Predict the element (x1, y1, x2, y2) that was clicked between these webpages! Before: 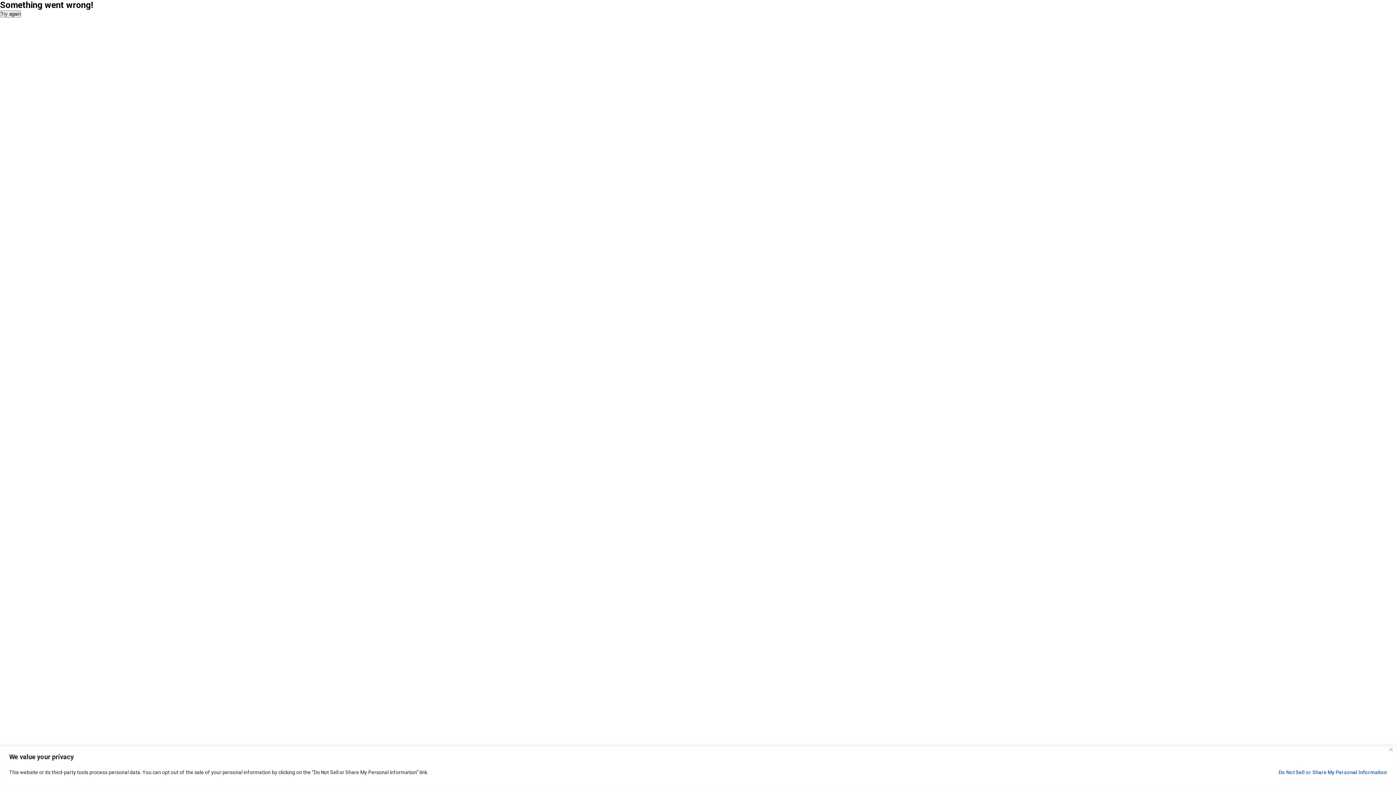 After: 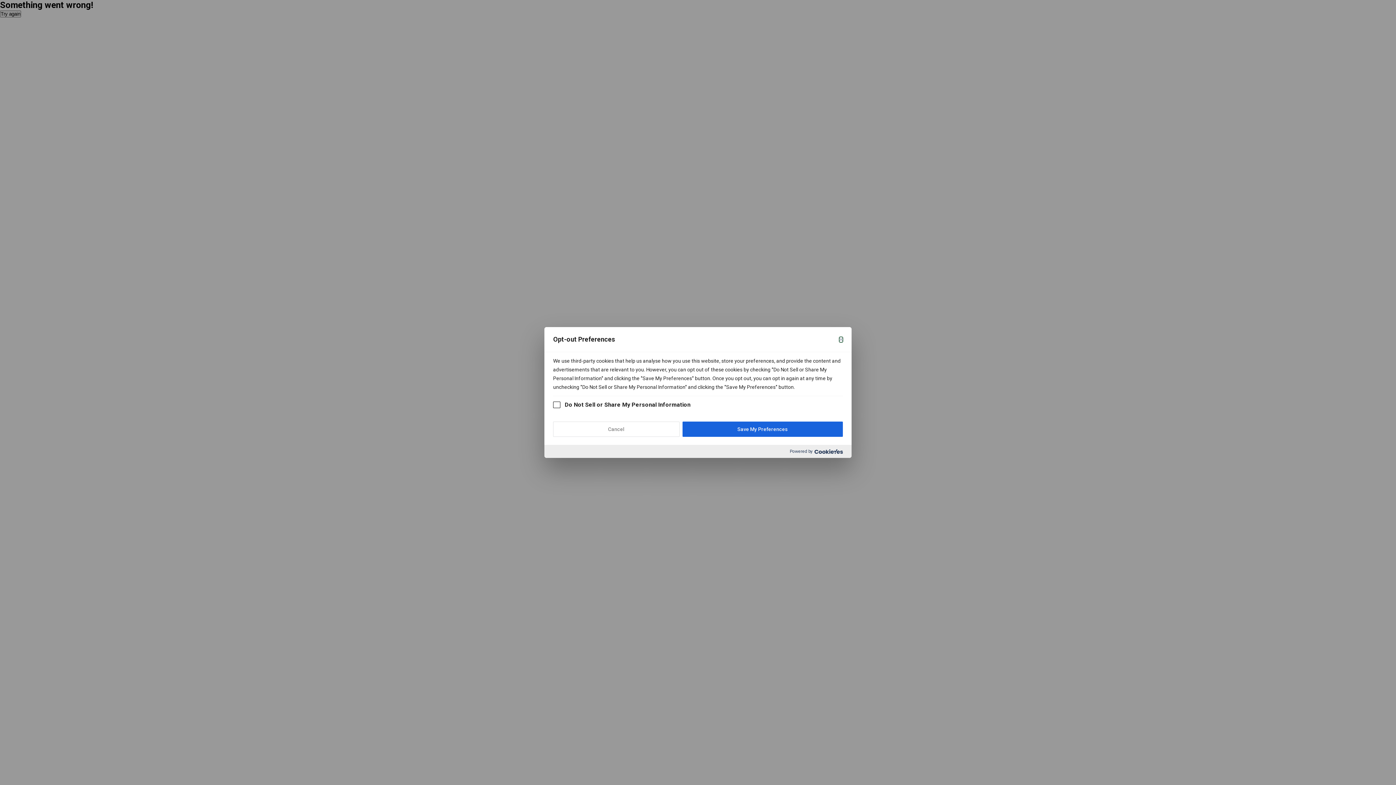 Action: bbox: (1278, 766, 1387, 779) label: Do Not Sell or Share My Personal Information